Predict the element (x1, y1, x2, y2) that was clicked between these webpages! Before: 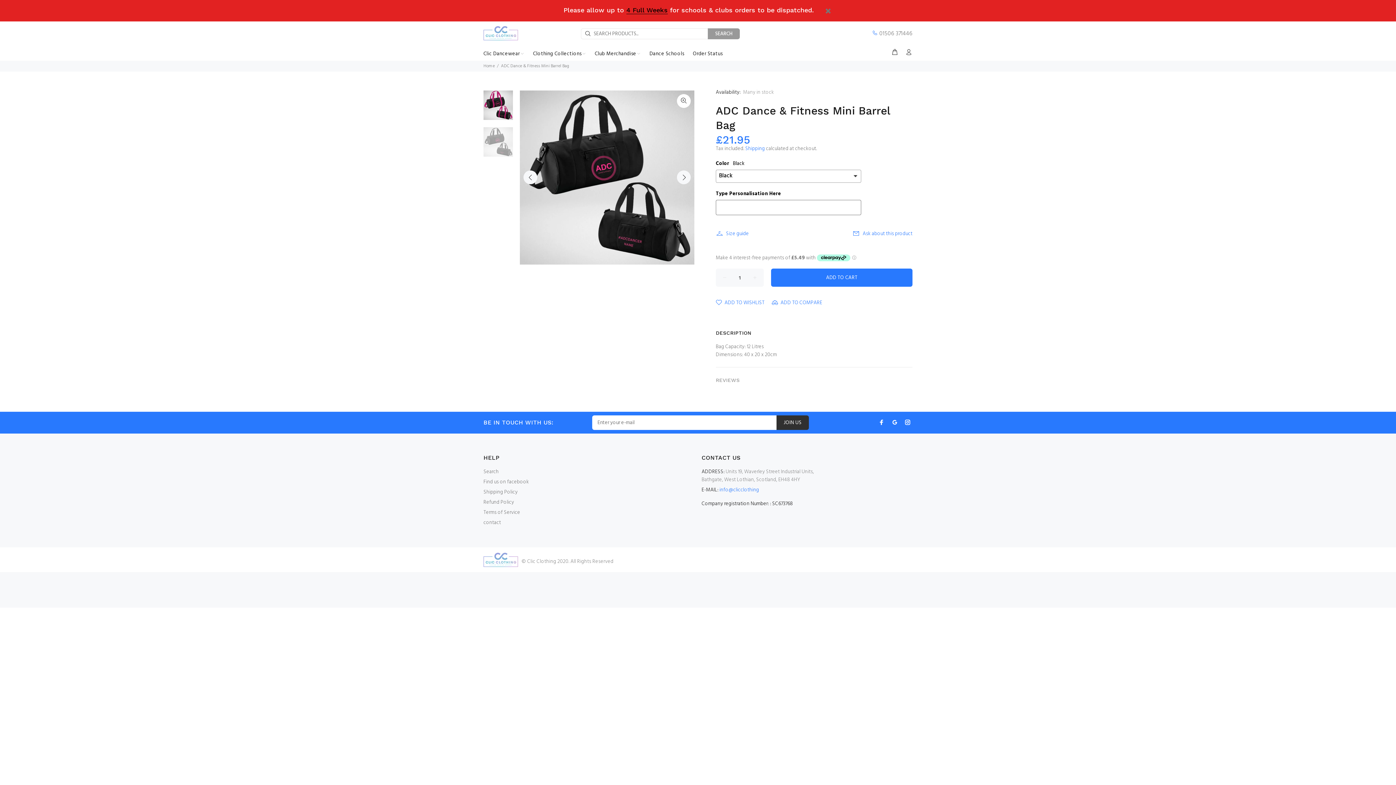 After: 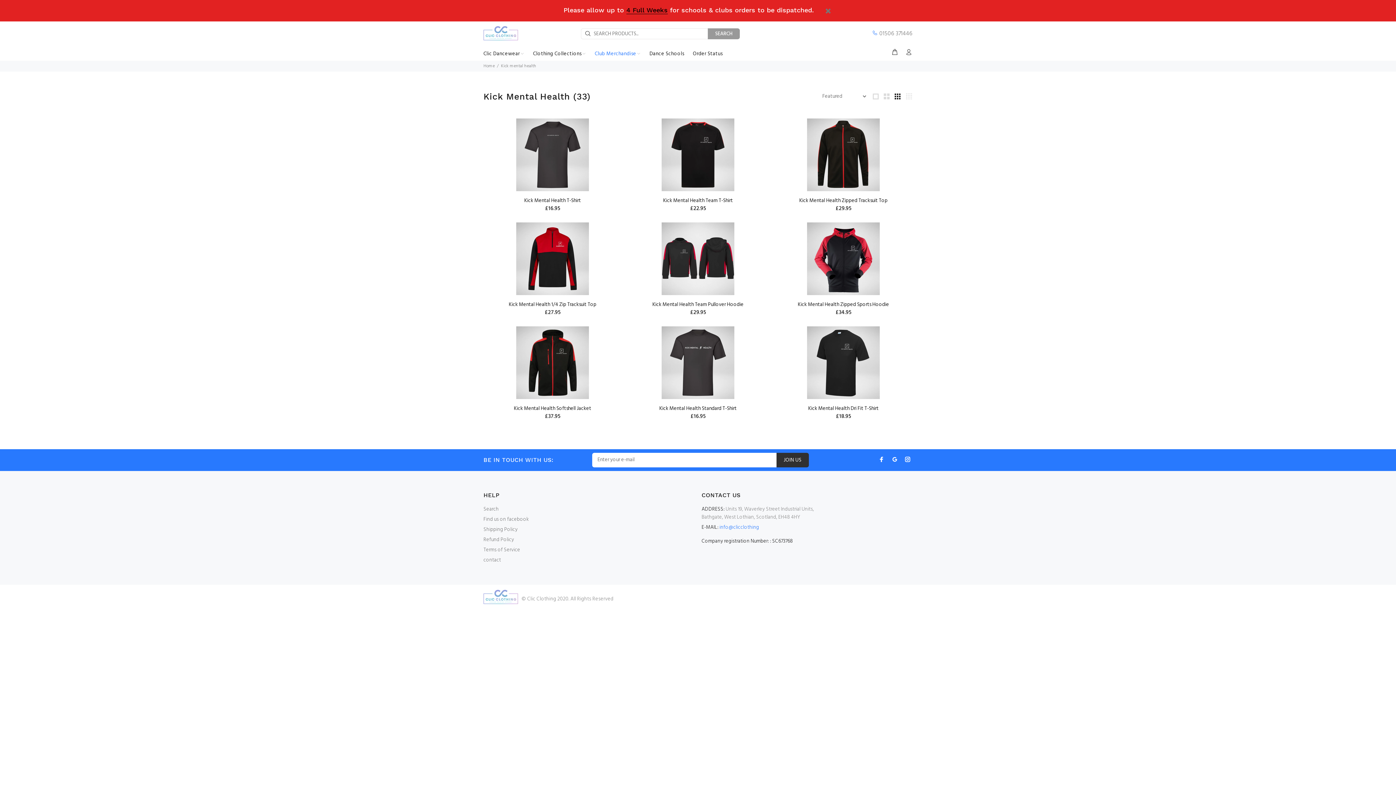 Action: bbox: (590, 46, 645, 60) label: Club Merchandise